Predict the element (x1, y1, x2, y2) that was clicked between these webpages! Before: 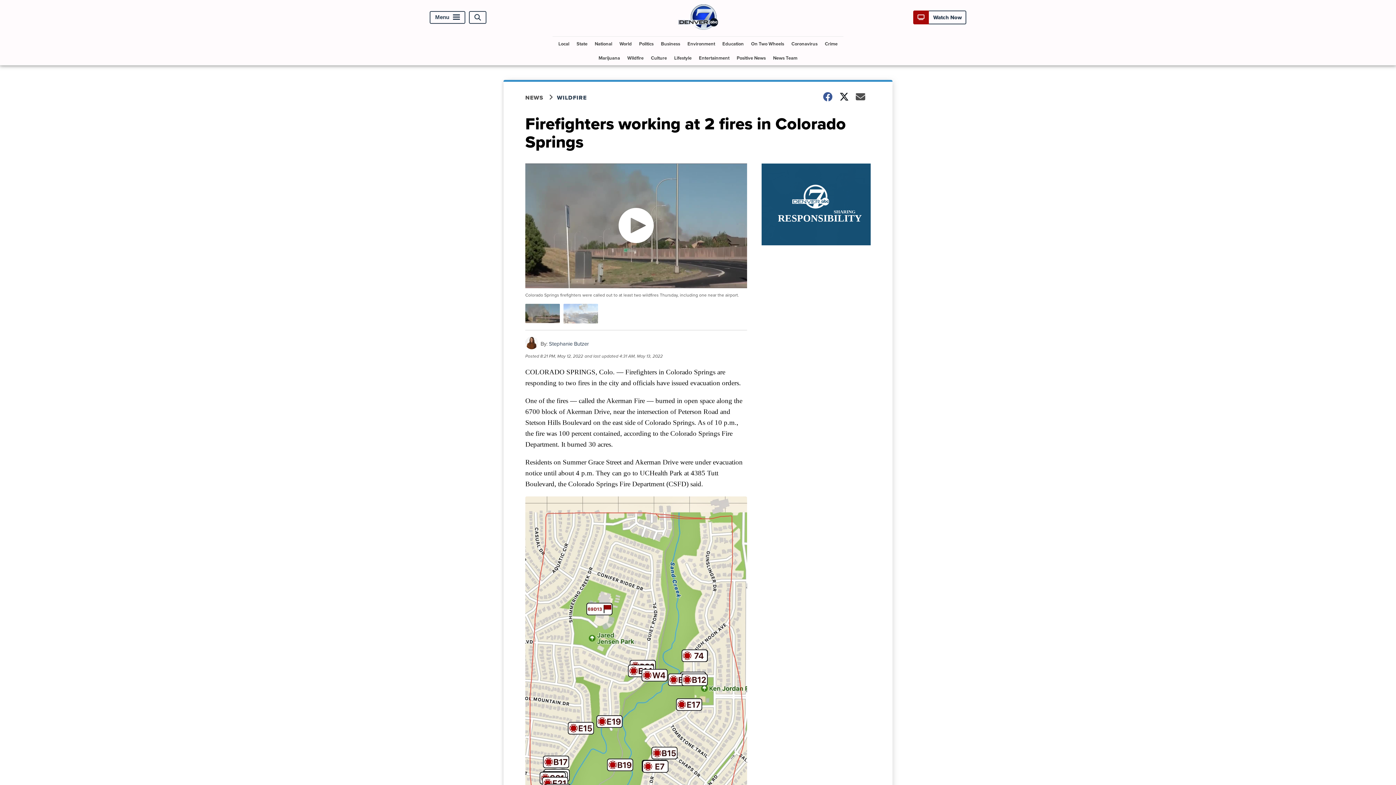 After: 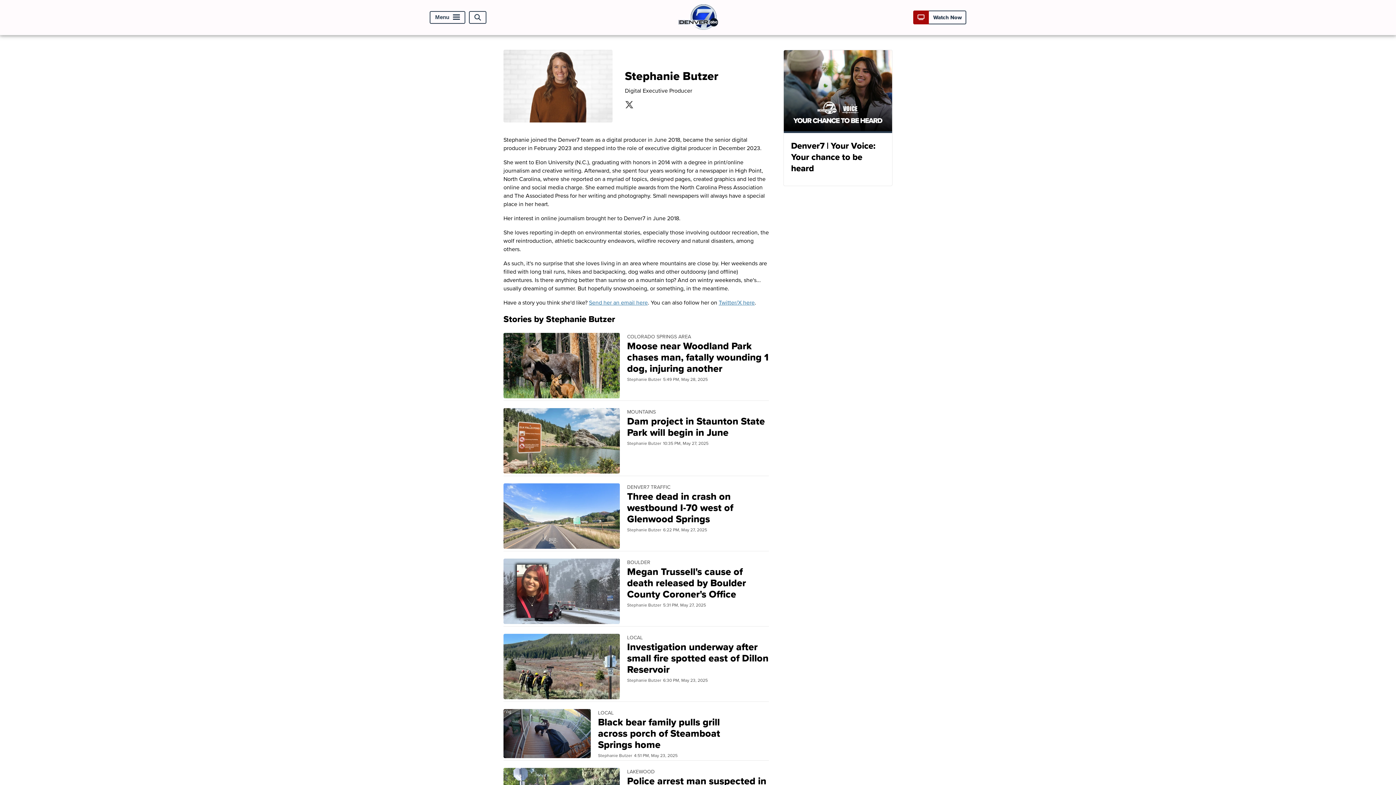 Action: bbox: (549, 339, 589, 347) label: Stephanie Butzer